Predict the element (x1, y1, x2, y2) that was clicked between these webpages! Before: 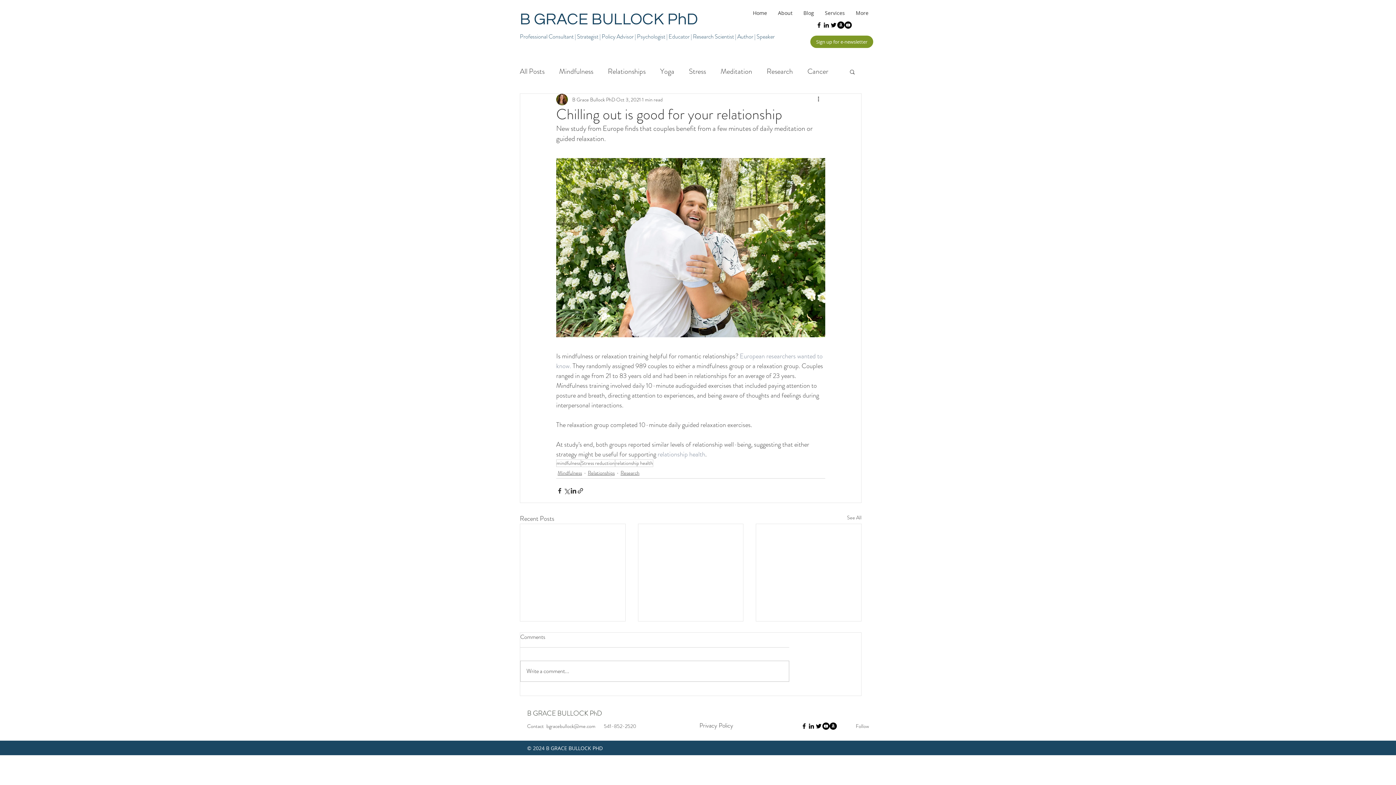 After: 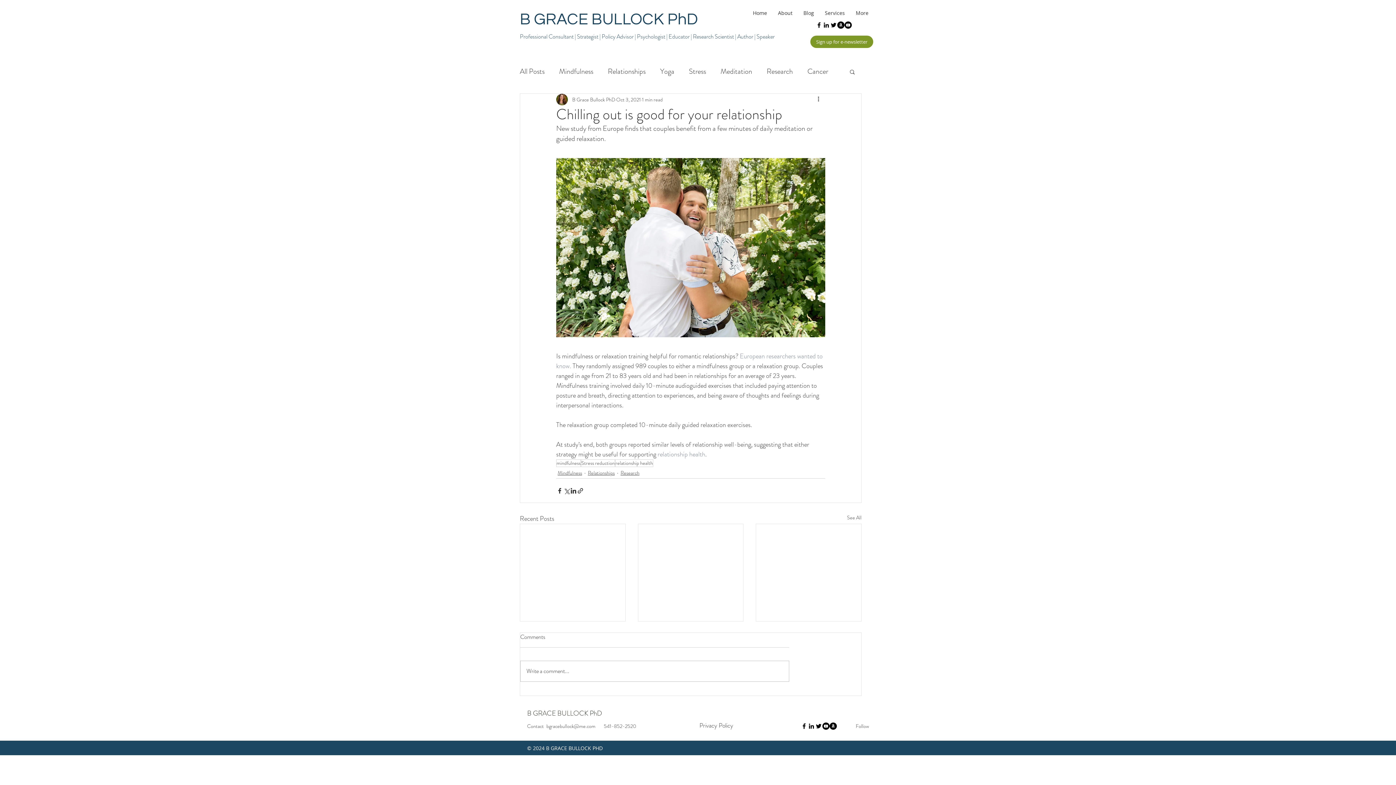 Action: bbox: (849, 68, 856, 74) label: Search